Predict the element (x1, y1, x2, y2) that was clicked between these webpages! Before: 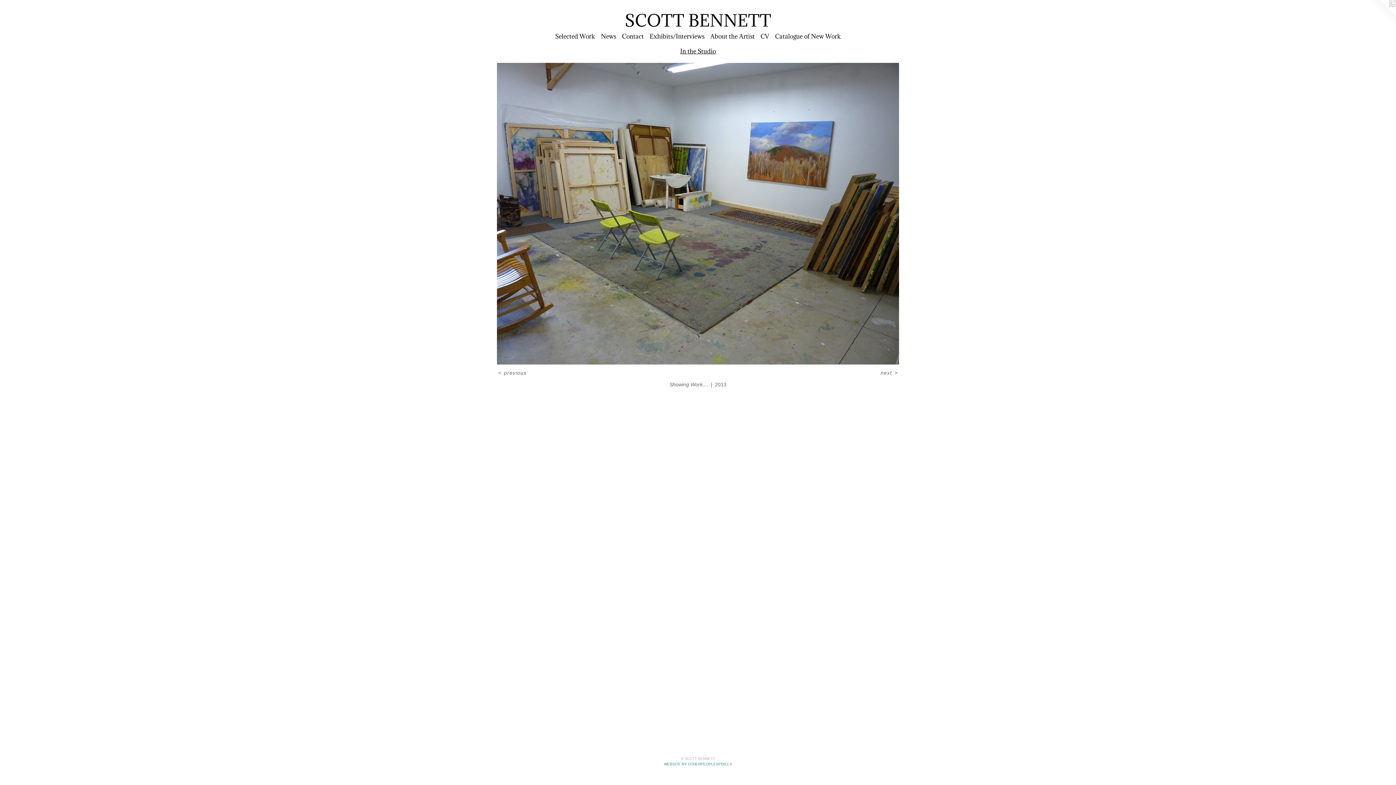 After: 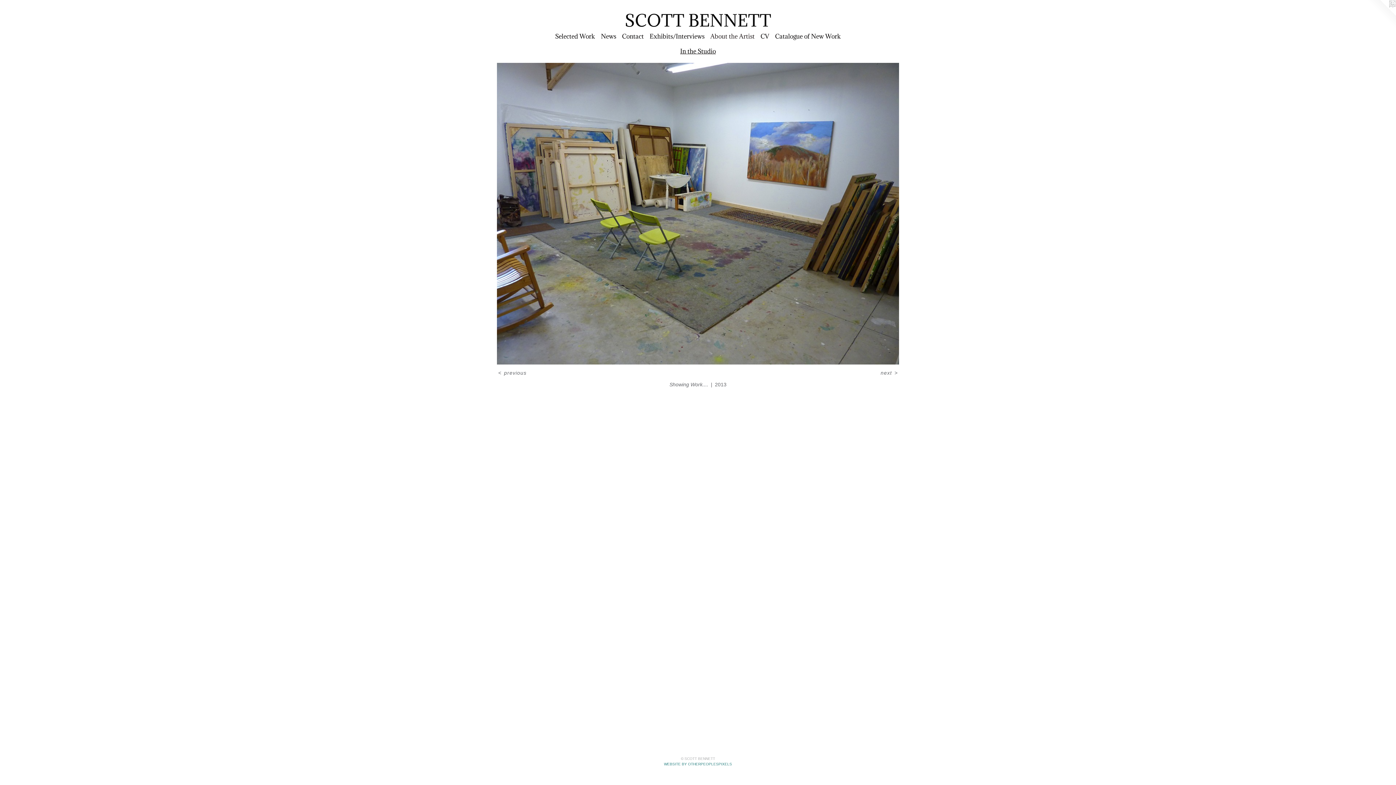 Action: label: About the Artist bbox: (707, 32, 757, 40)